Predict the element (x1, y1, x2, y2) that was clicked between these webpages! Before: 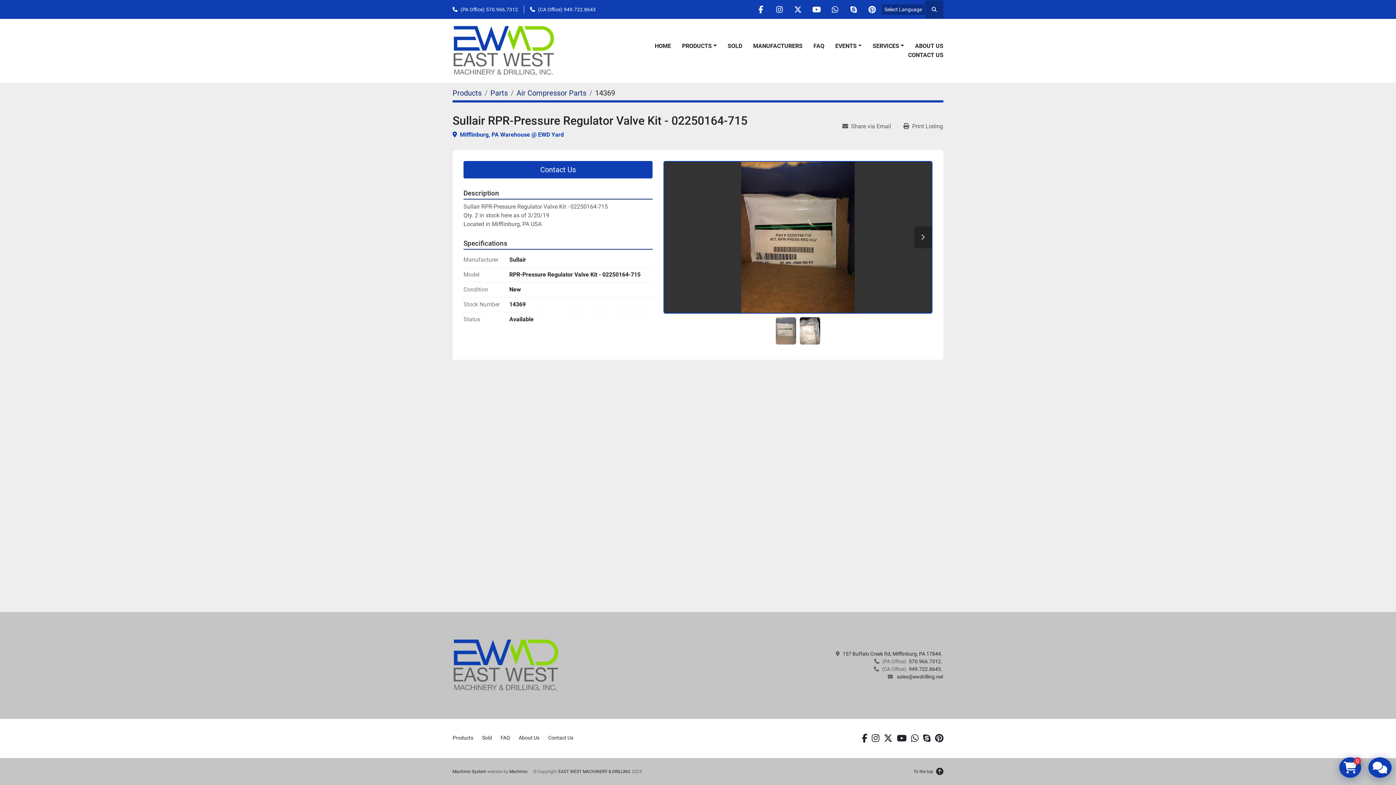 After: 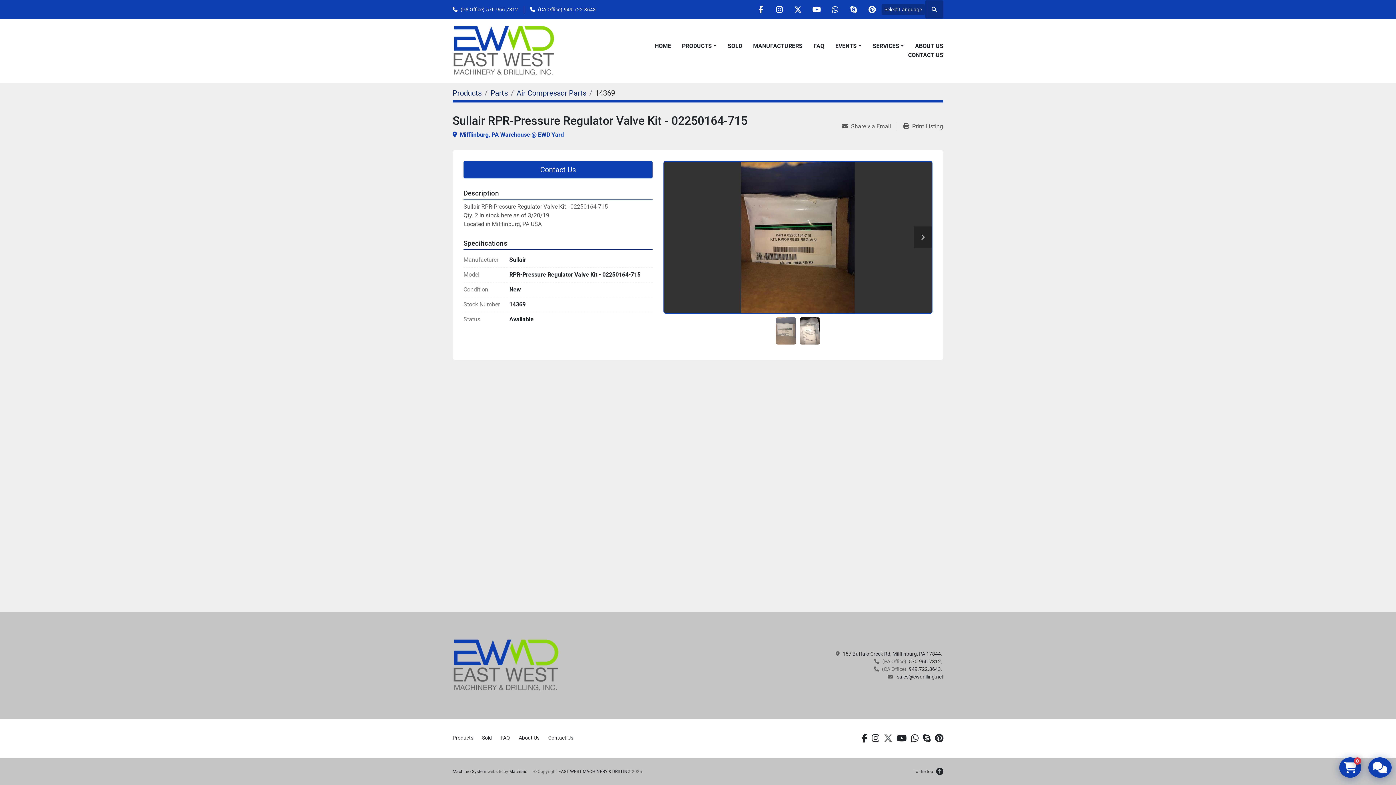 Action: label: twitter bbox: (884, 733, 892, 744)